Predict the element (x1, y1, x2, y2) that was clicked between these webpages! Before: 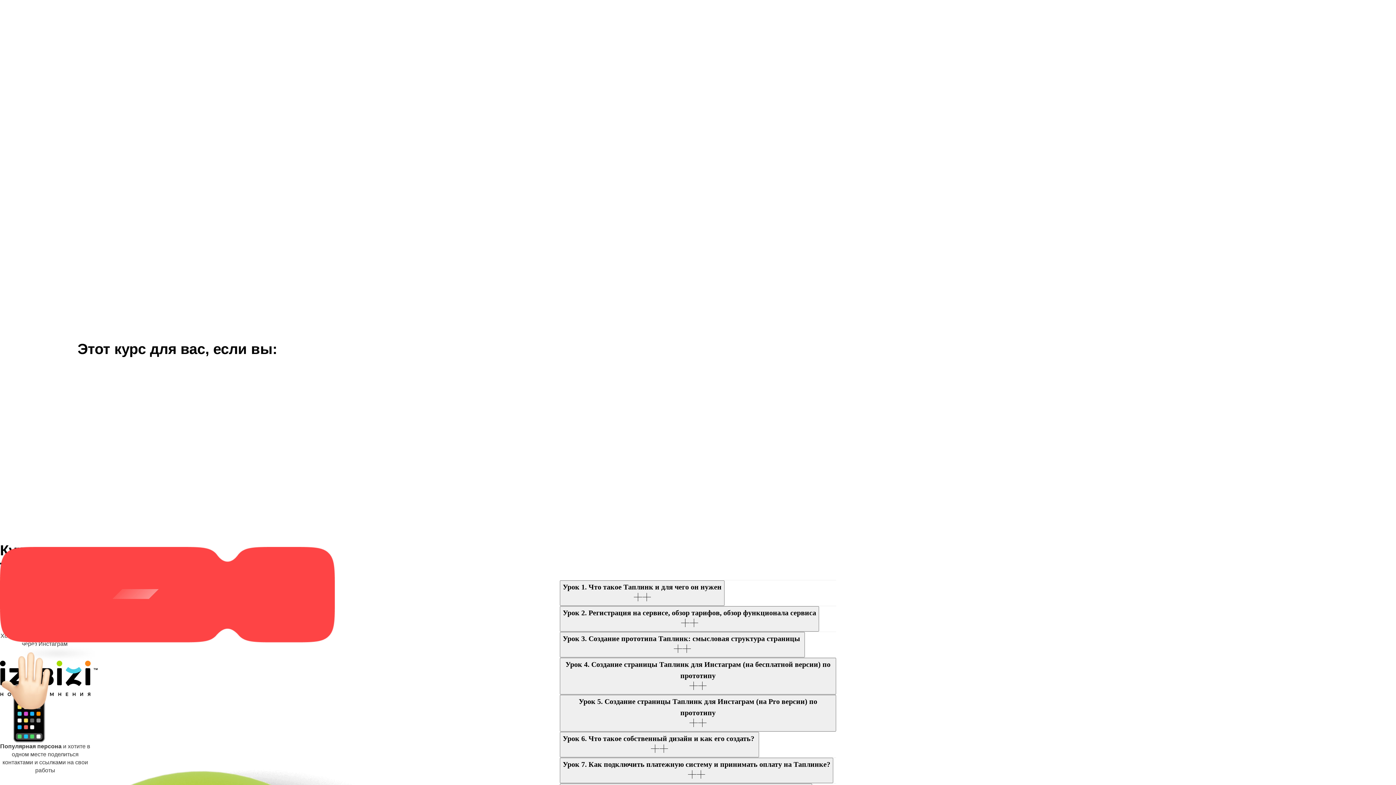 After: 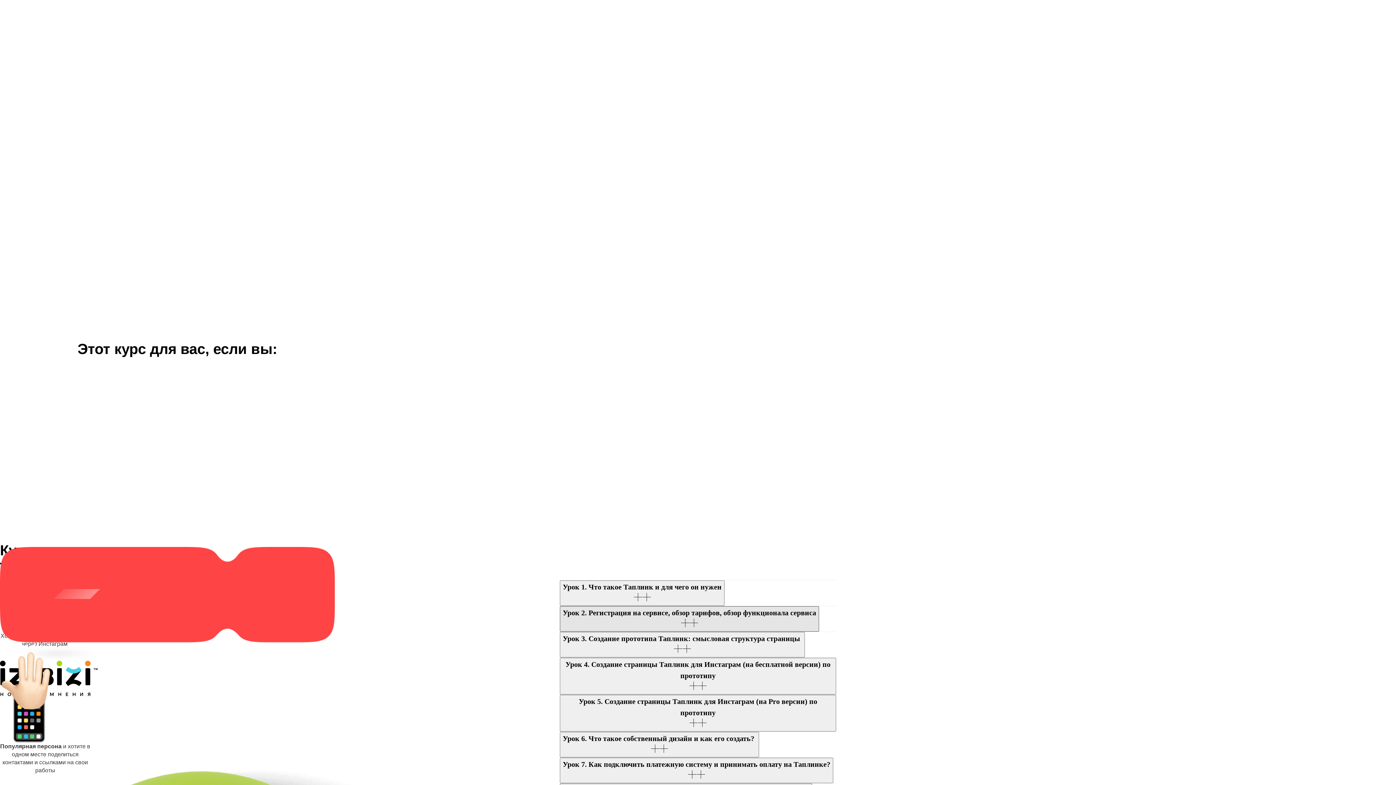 Action: label: Урок 2. Регистрация на сервисе, обзор тарифов, обзор функционала сервиса bbox: (560, 606, 819, 632)